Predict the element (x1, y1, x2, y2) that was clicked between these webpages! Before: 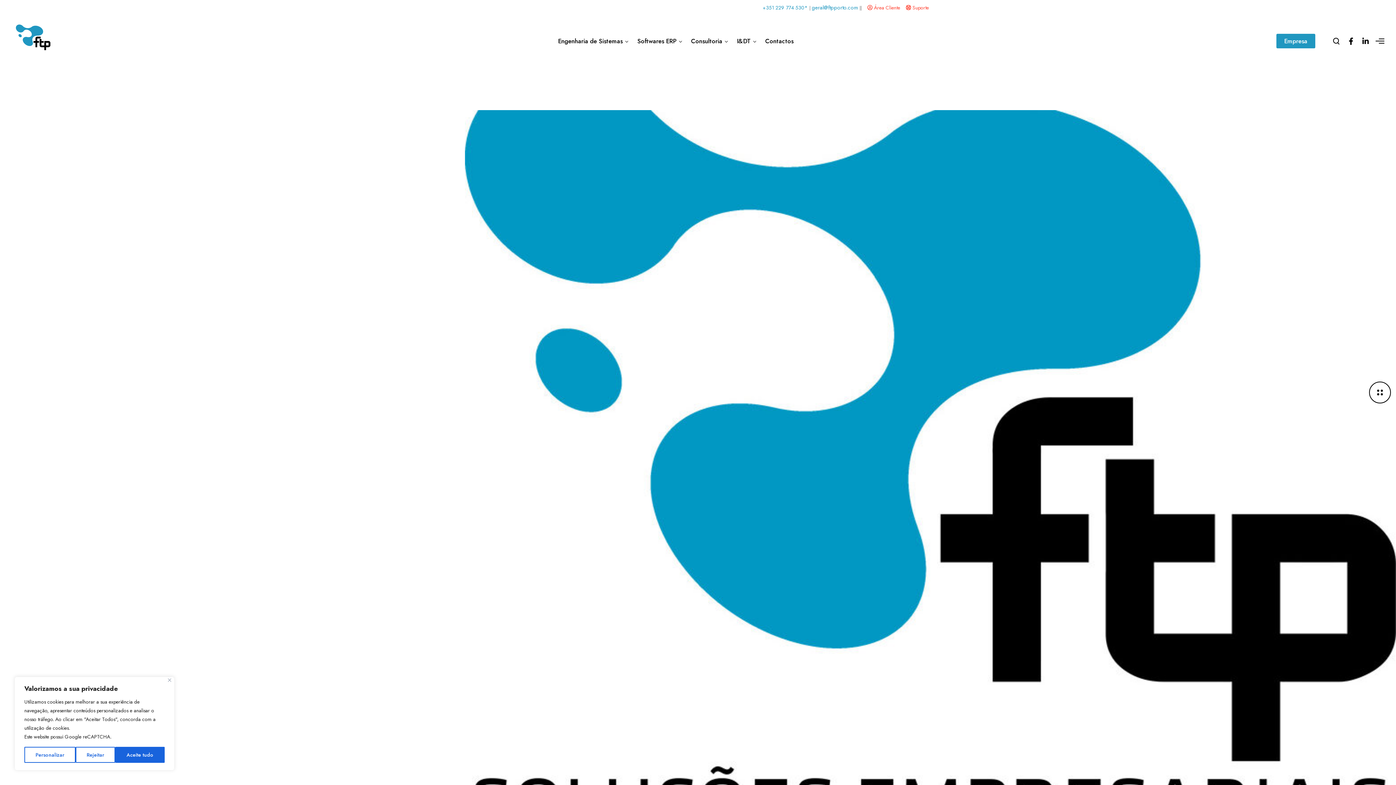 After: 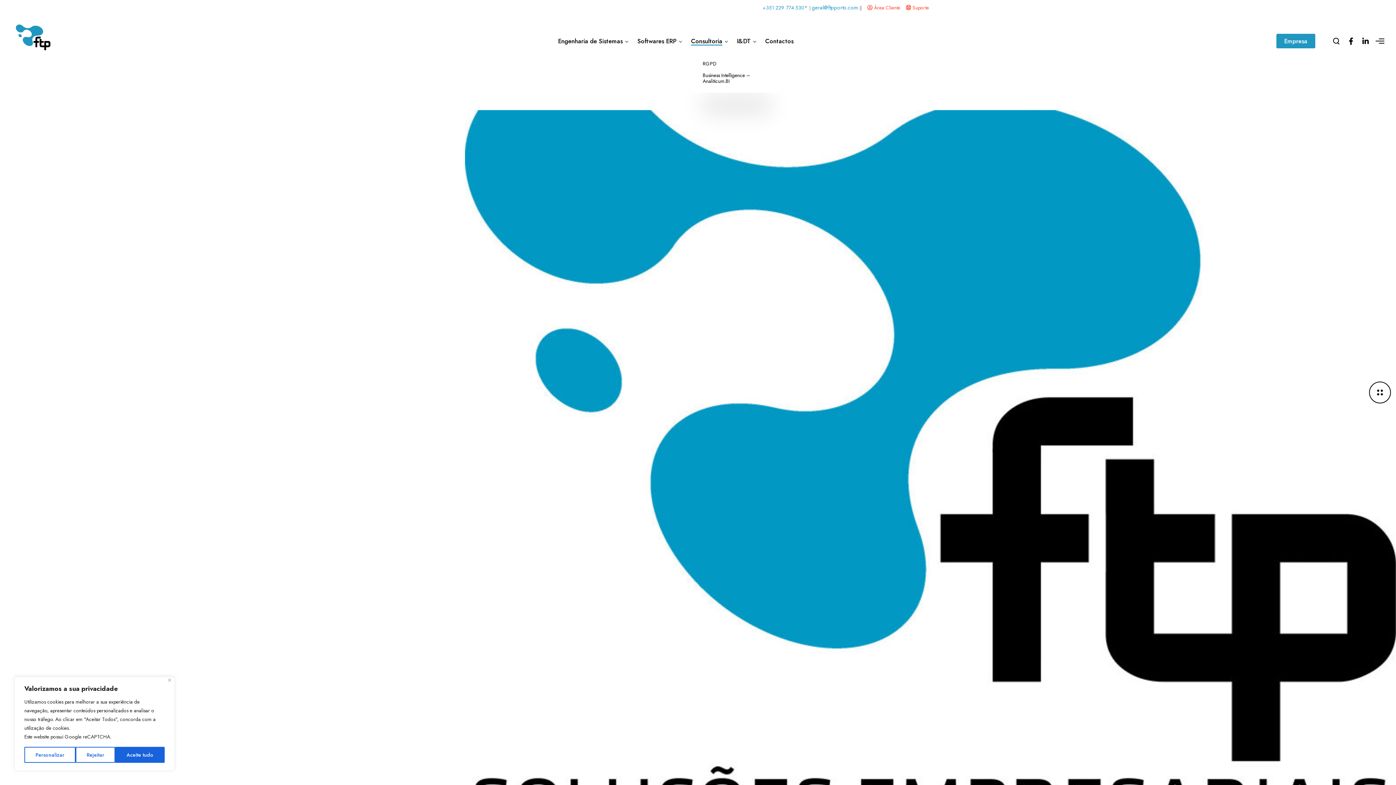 Action: bbox: (691, 37, 722, 44) label: Consultoria